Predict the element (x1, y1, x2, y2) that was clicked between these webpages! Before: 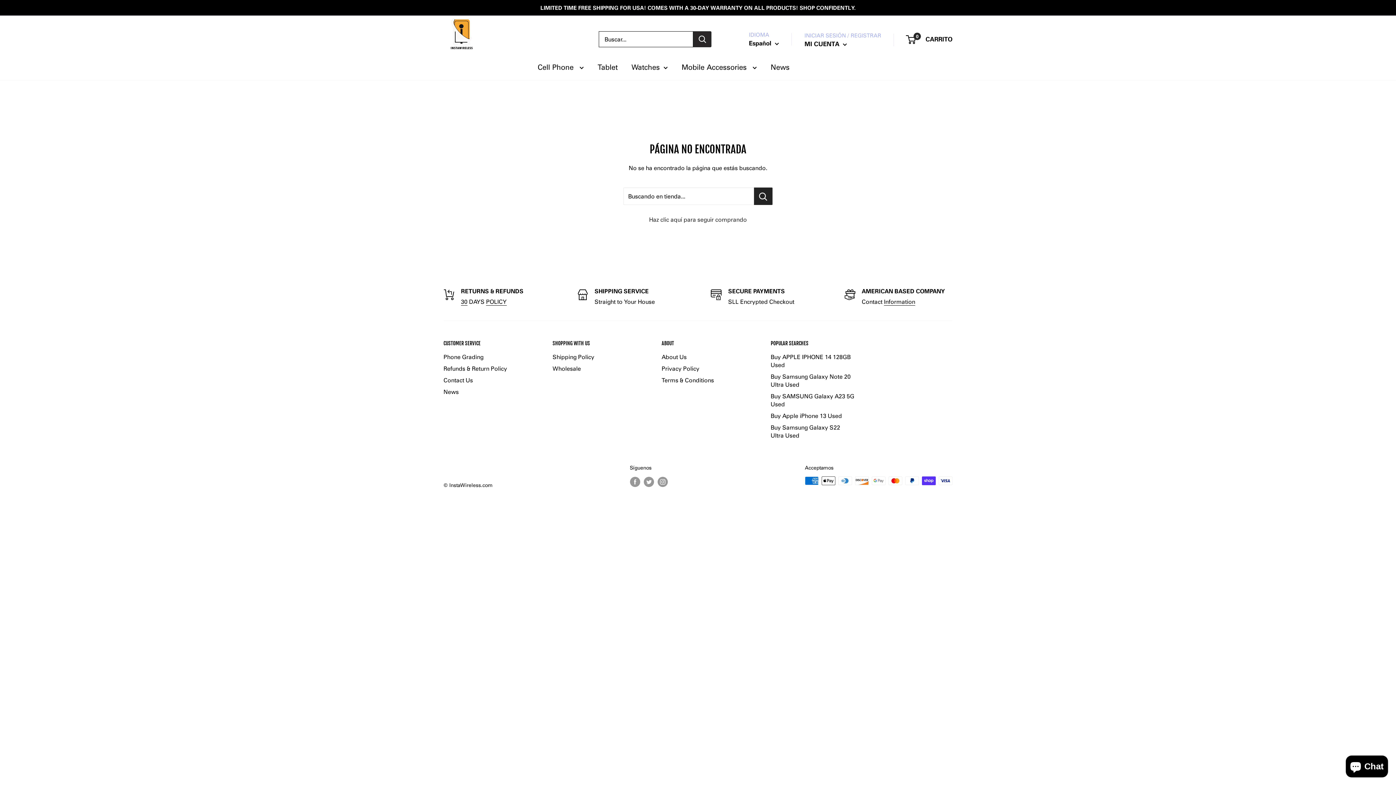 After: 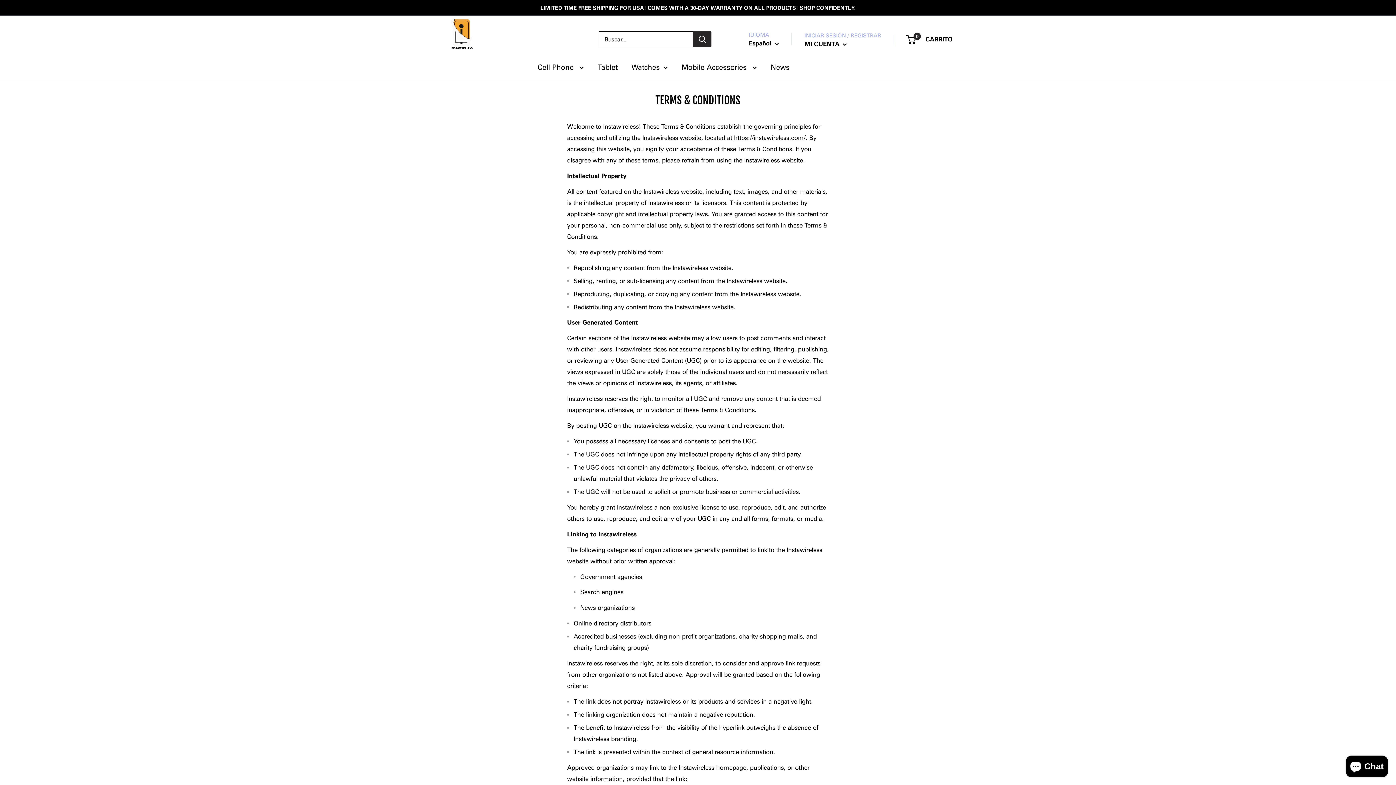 Action: bbox: (661, 374, 745, 386) label: Terms & Conditions